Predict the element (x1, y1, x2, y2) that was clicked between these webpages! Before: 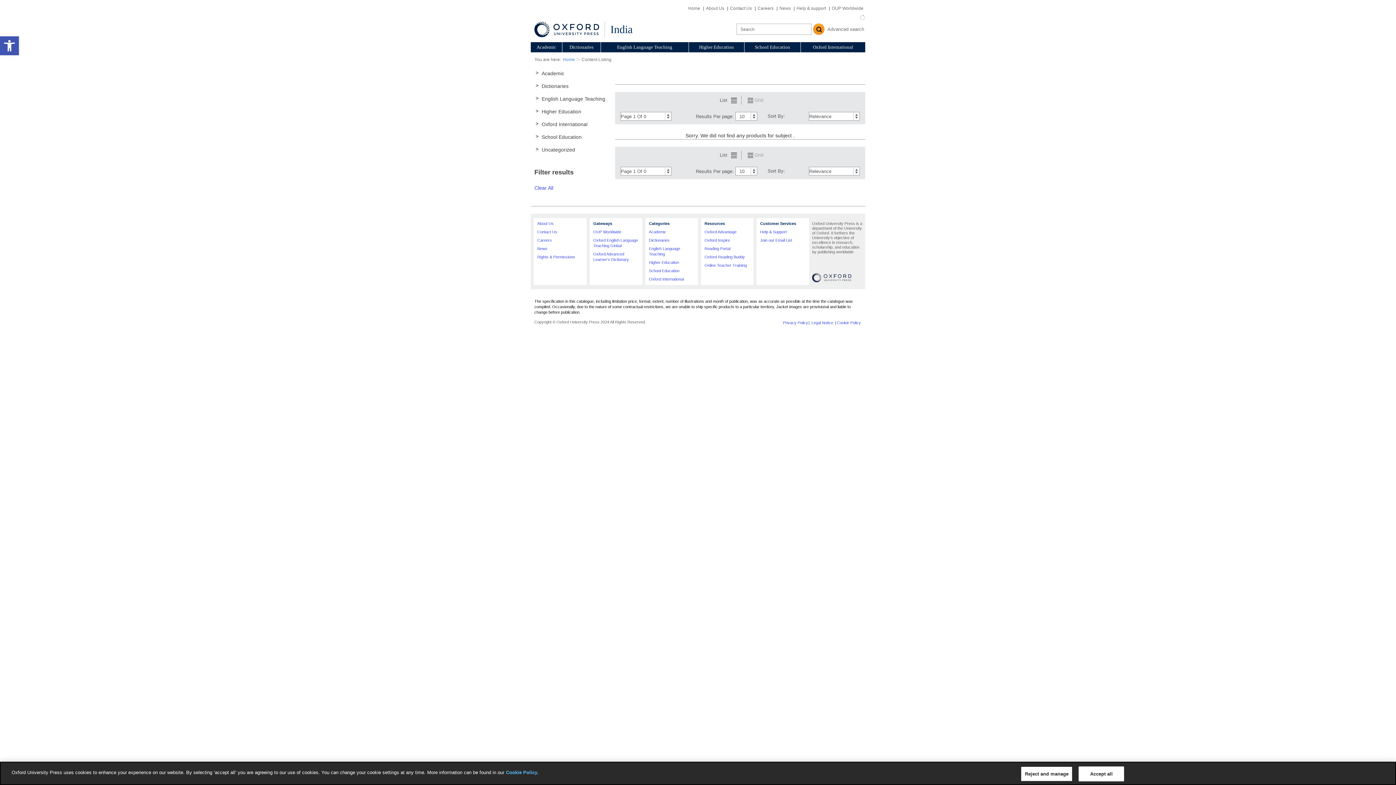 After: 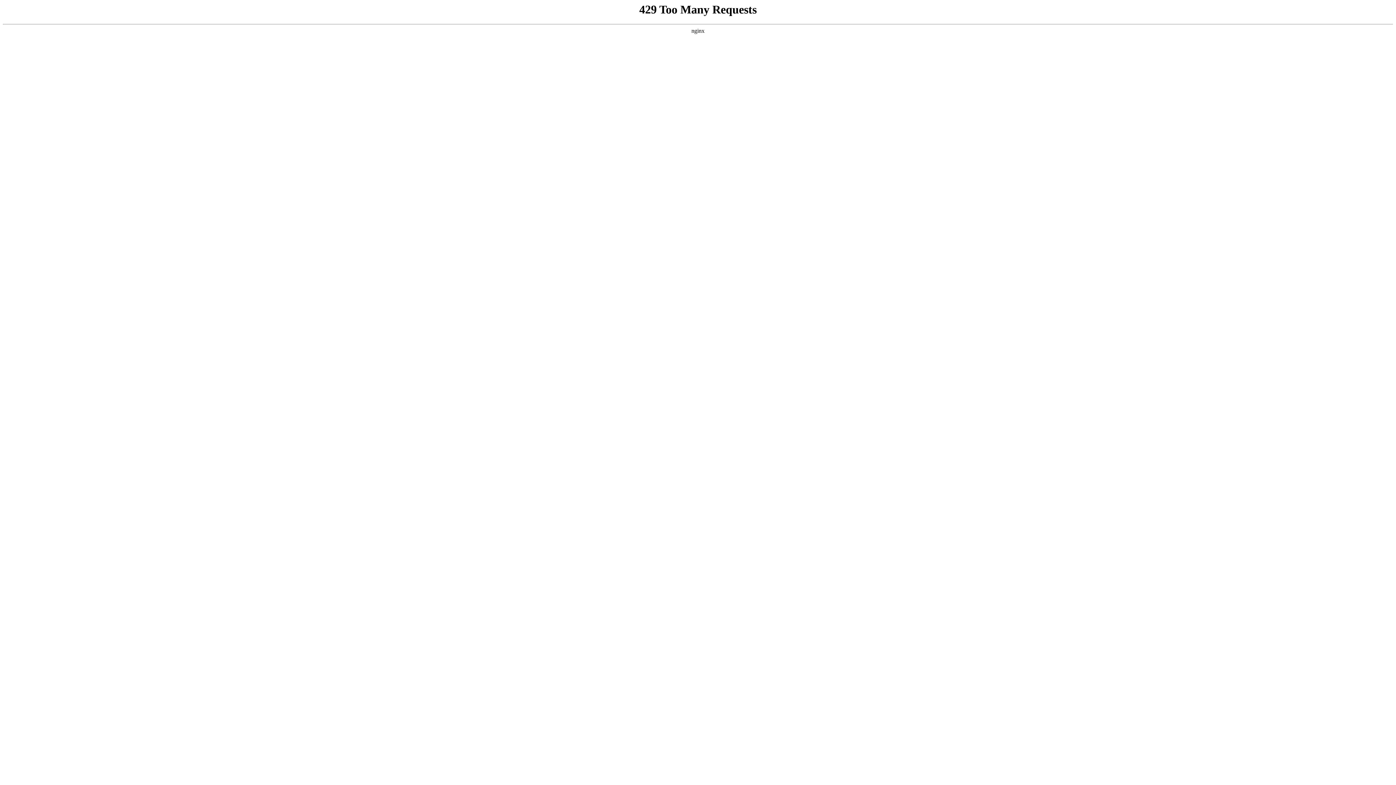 Action: label: English Language Teaching bbox: (601, 42, 688, 52)